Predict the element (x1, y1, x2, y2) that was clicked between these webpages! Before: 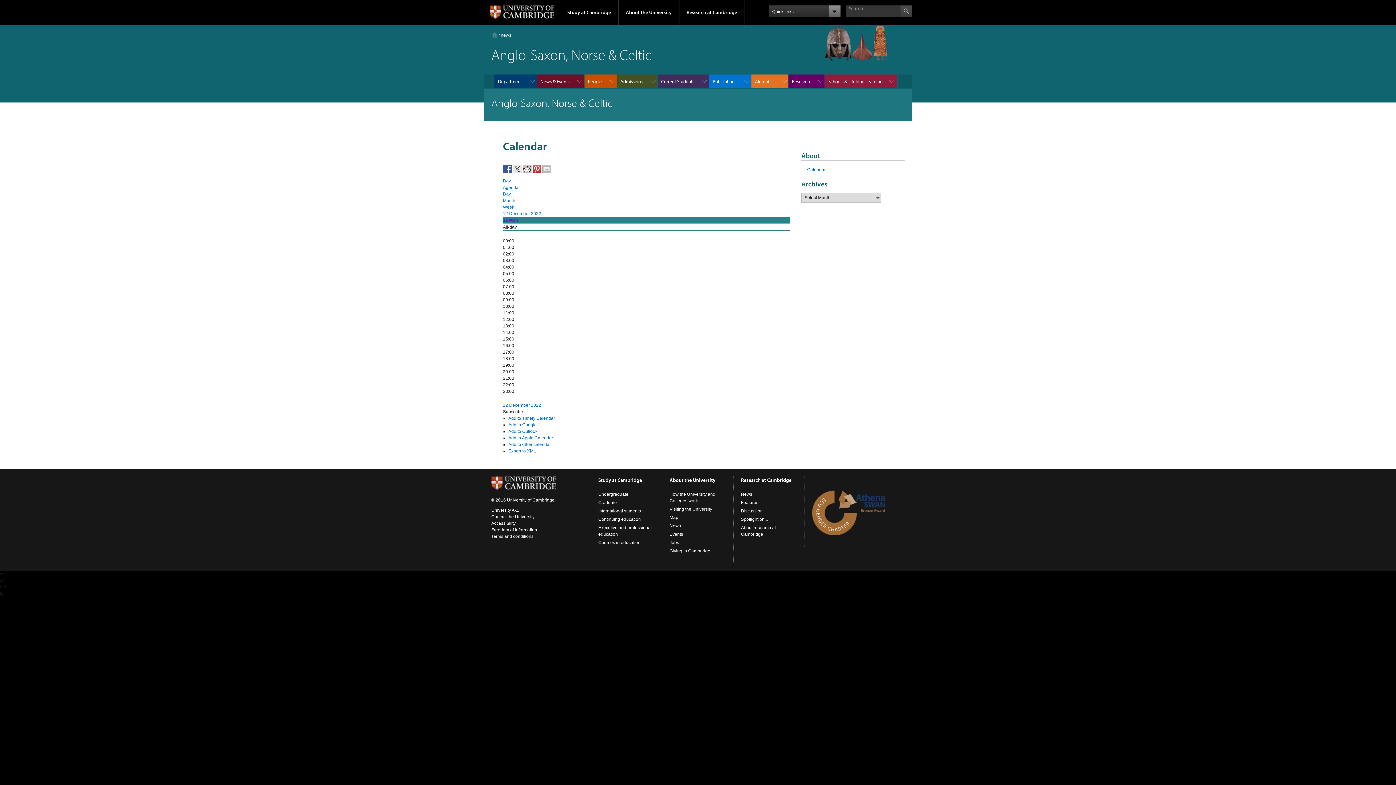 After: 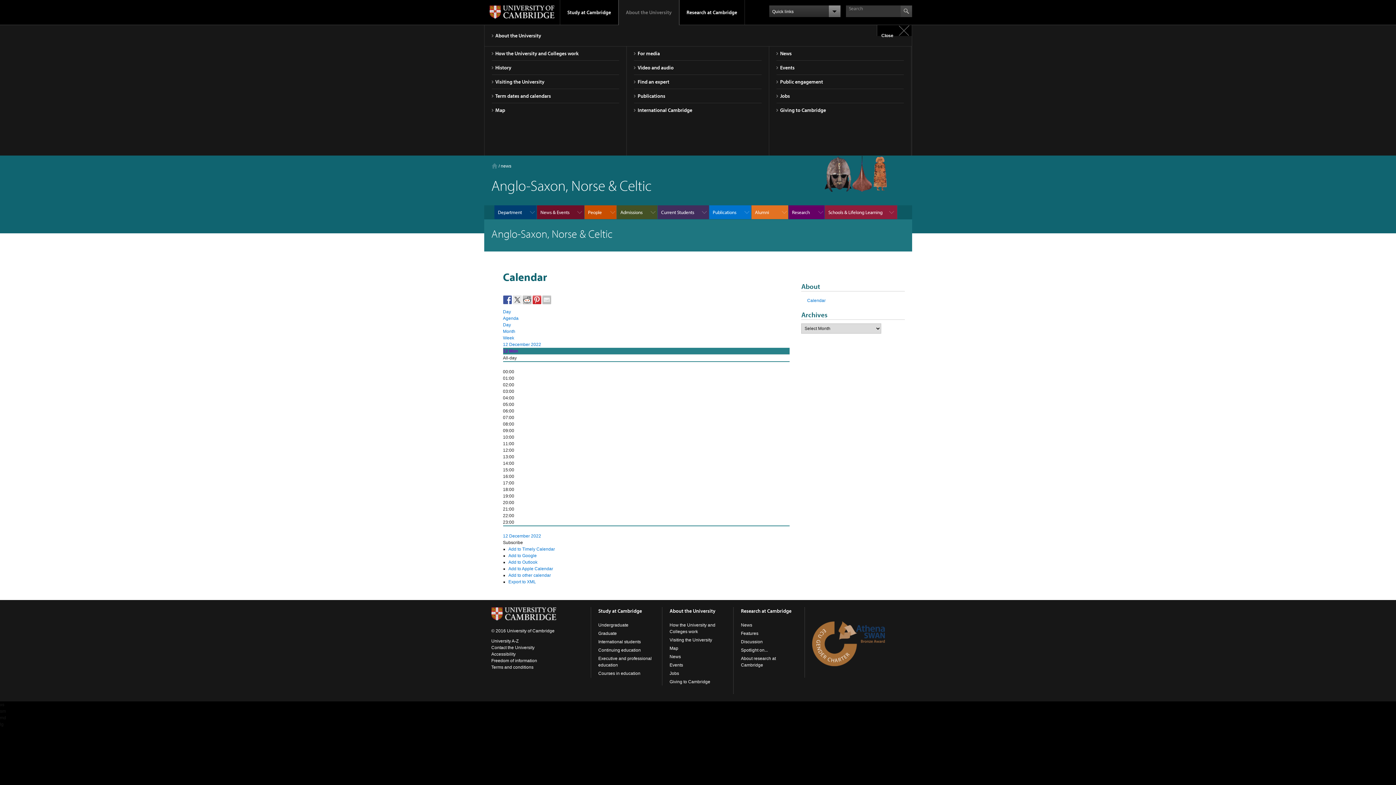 Action: label: About the University bbox: (618, 0, 679, 24)